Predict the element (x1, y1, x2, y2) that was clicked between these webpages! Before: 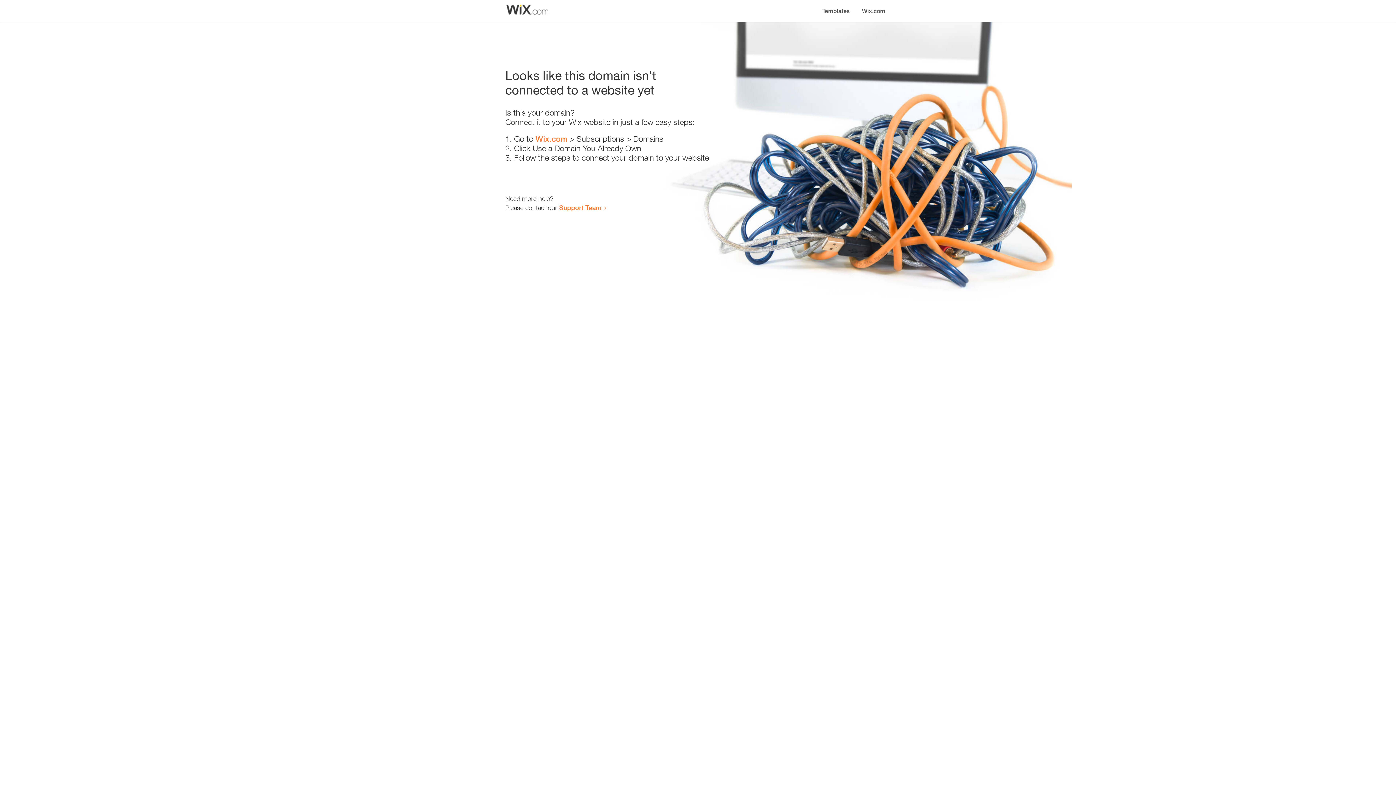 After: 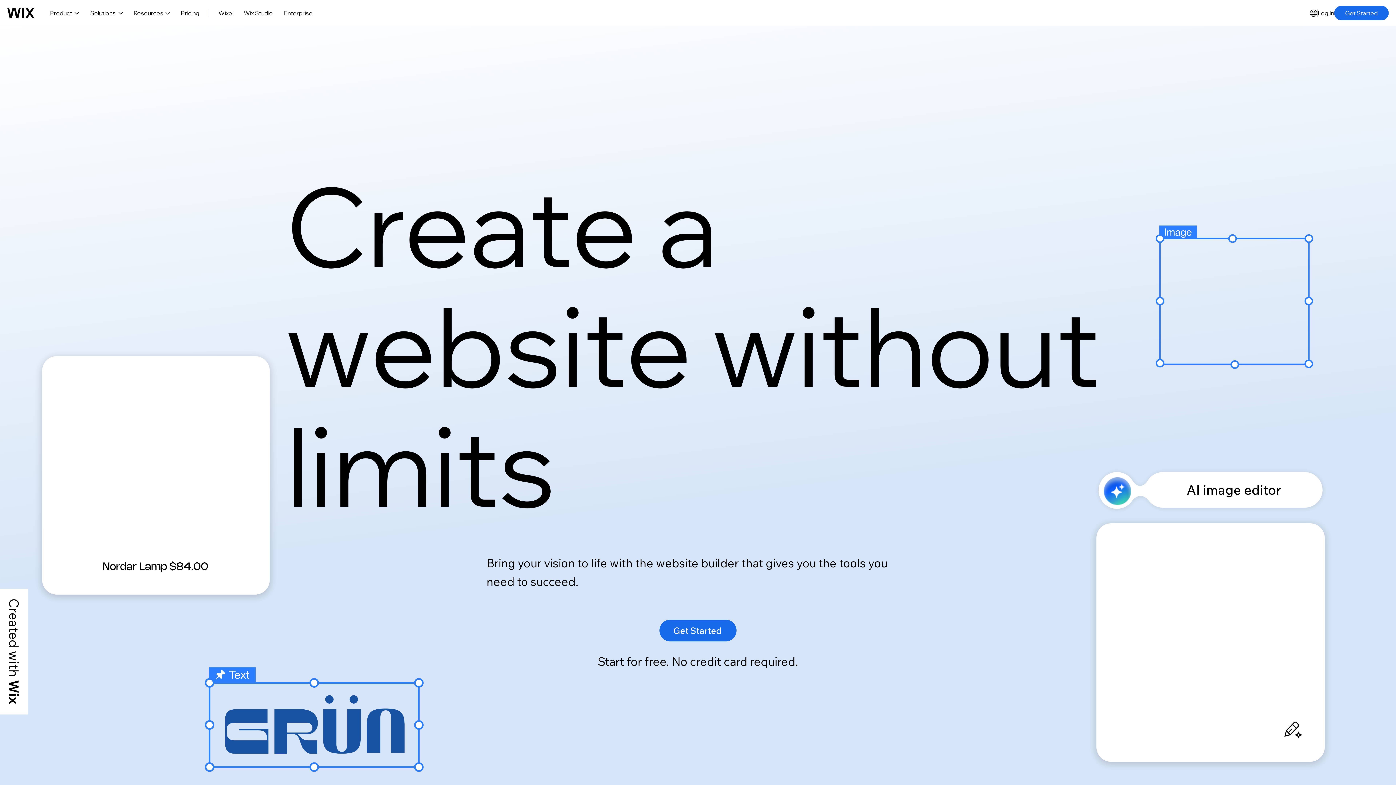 Action: label: Wix.com bbox: (535, 134, 567, 143)